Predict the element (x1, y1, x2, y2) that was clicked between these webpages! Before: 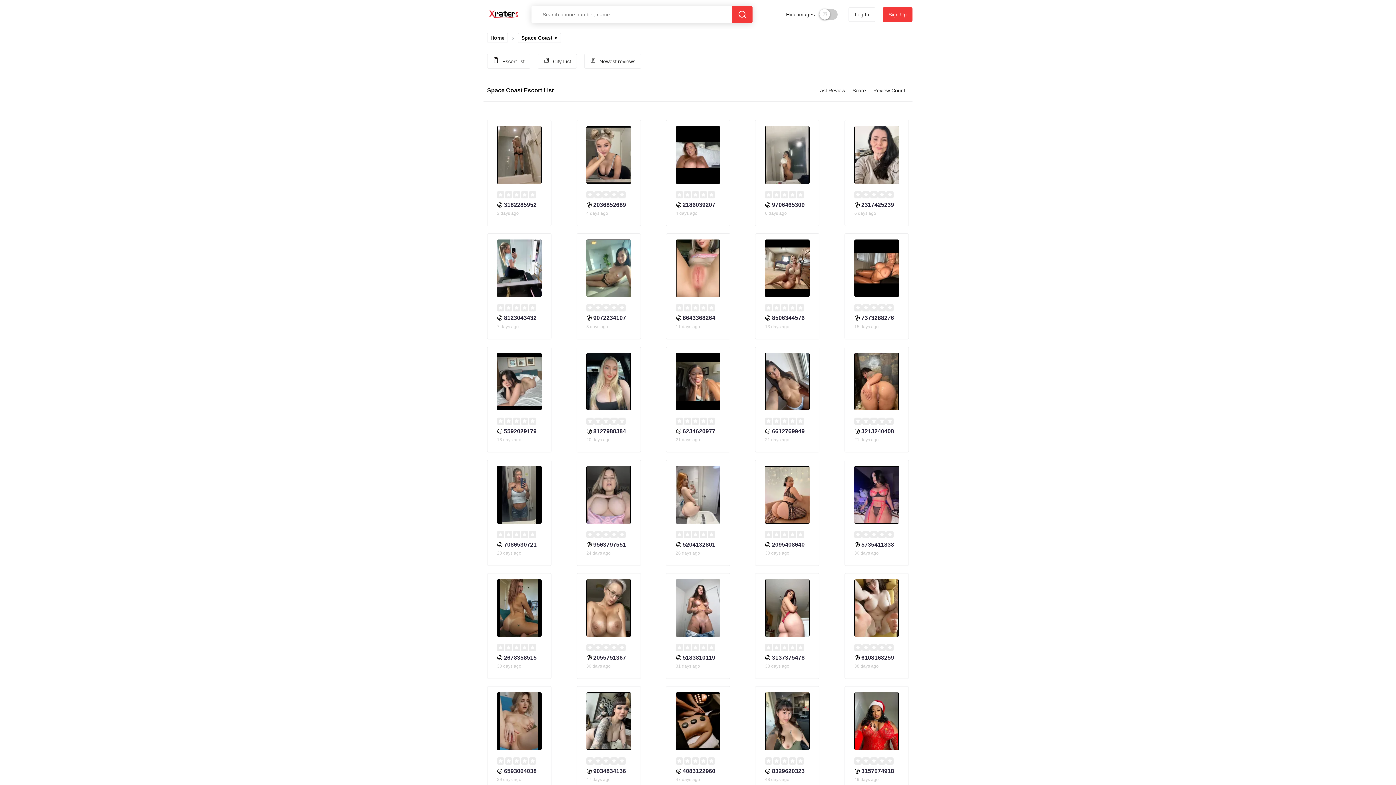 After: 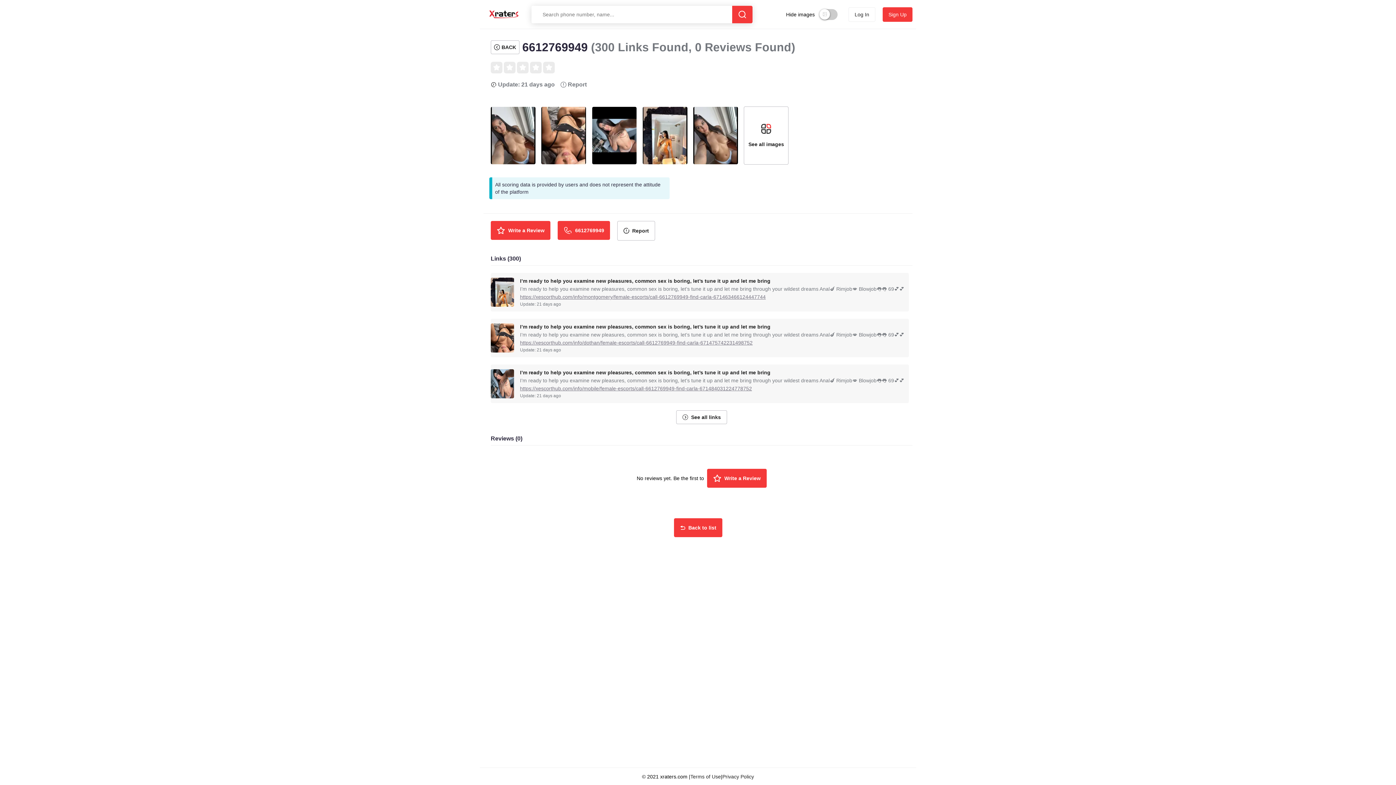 Action: label: 6612769949
21 days ago bbox: (759, 347, 815, 452)